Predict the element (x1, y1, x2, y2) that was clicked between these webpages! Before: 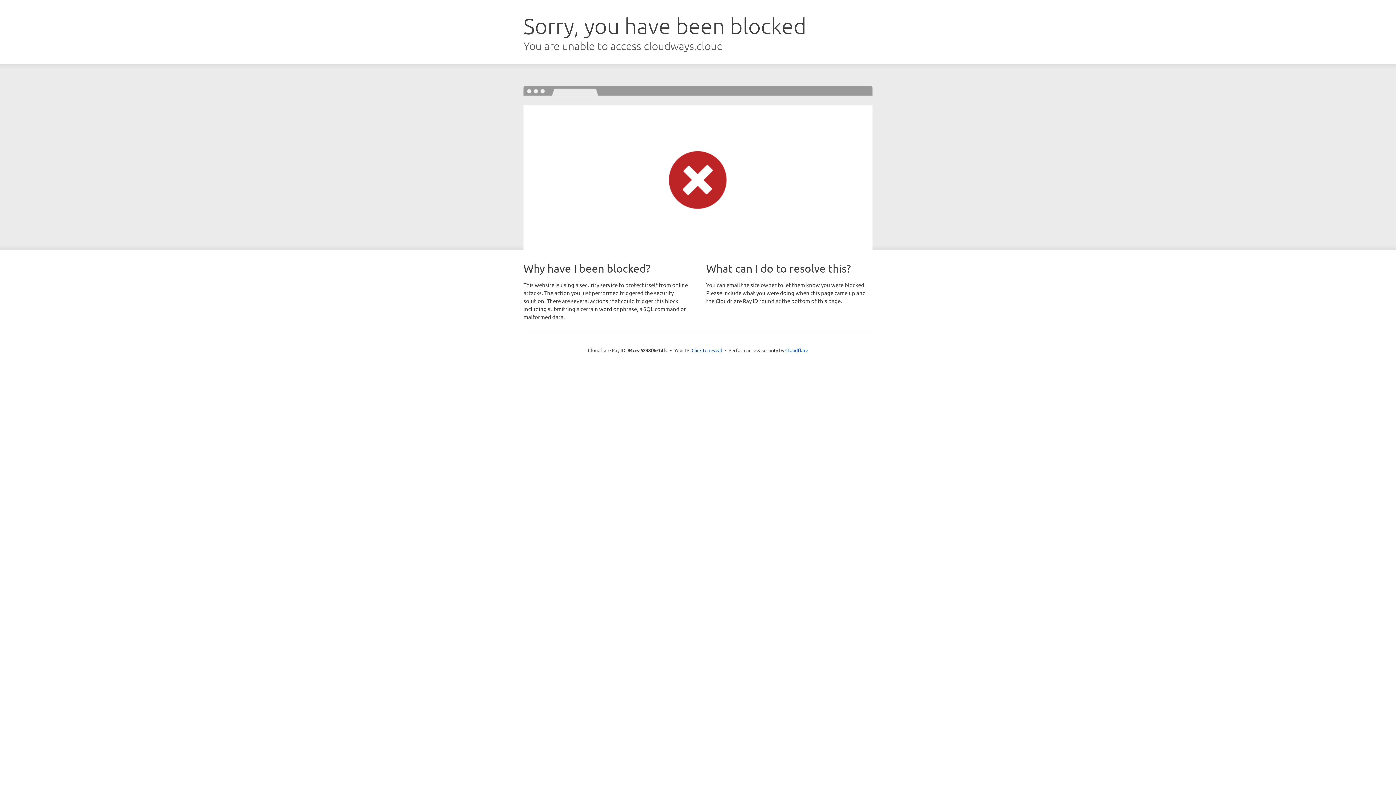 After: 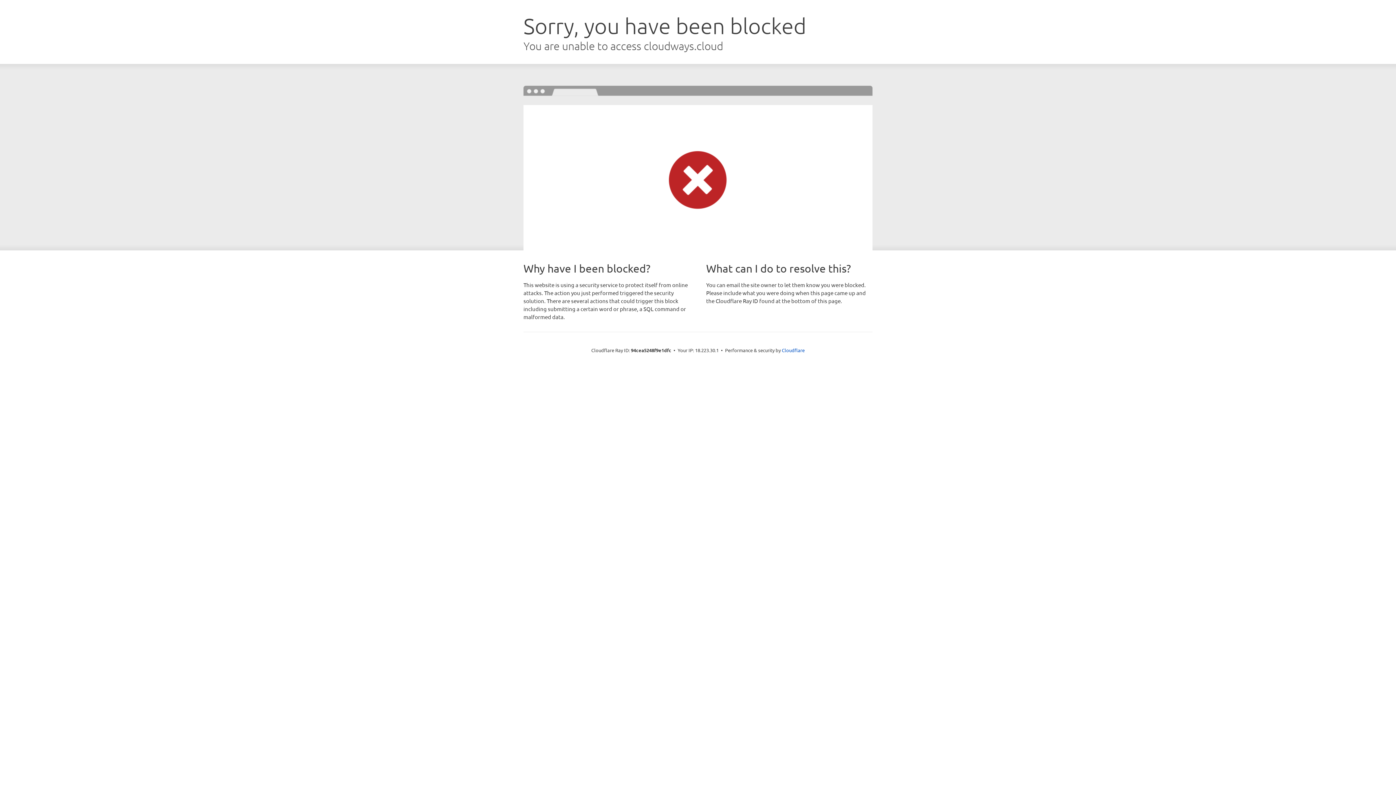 Action: label: Click to reveal bbox: (691, 346, 722, 353)